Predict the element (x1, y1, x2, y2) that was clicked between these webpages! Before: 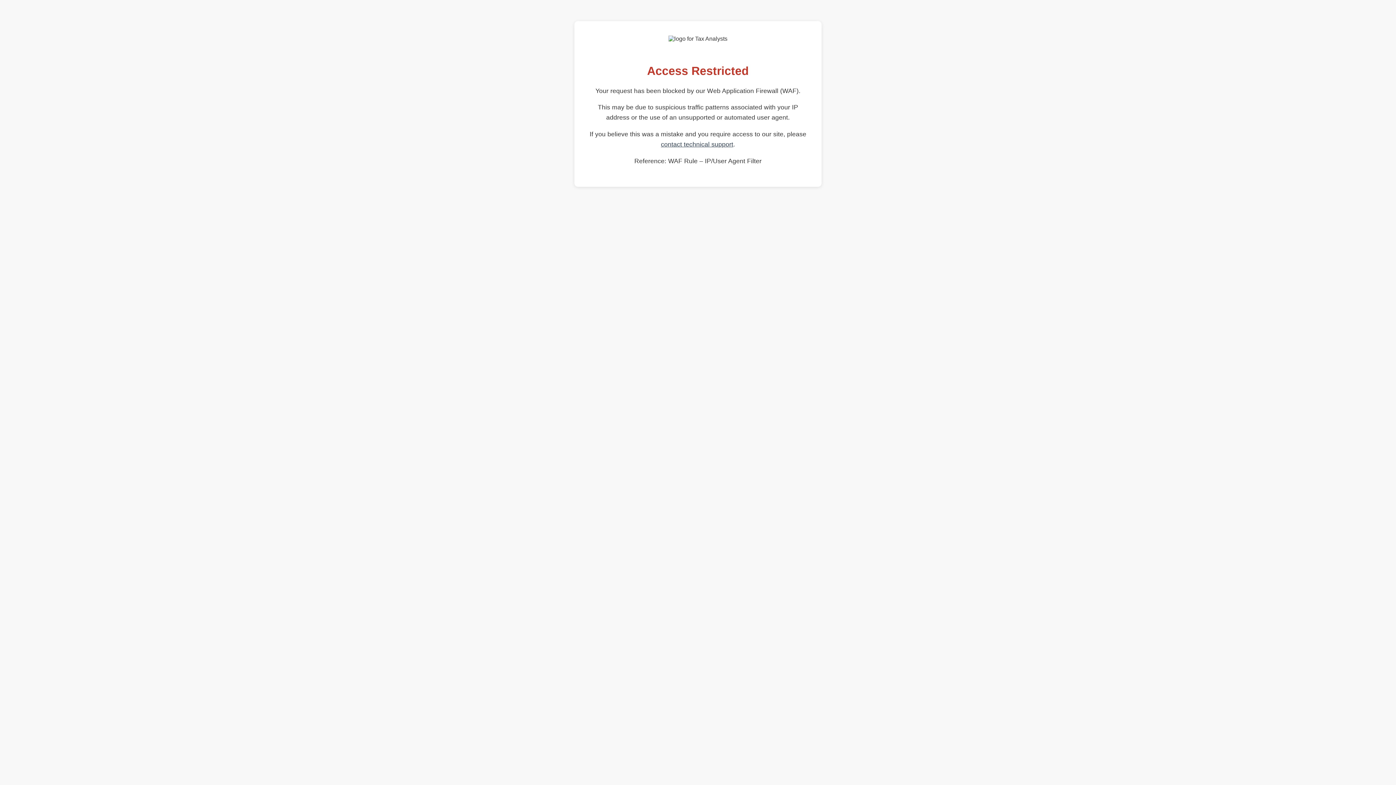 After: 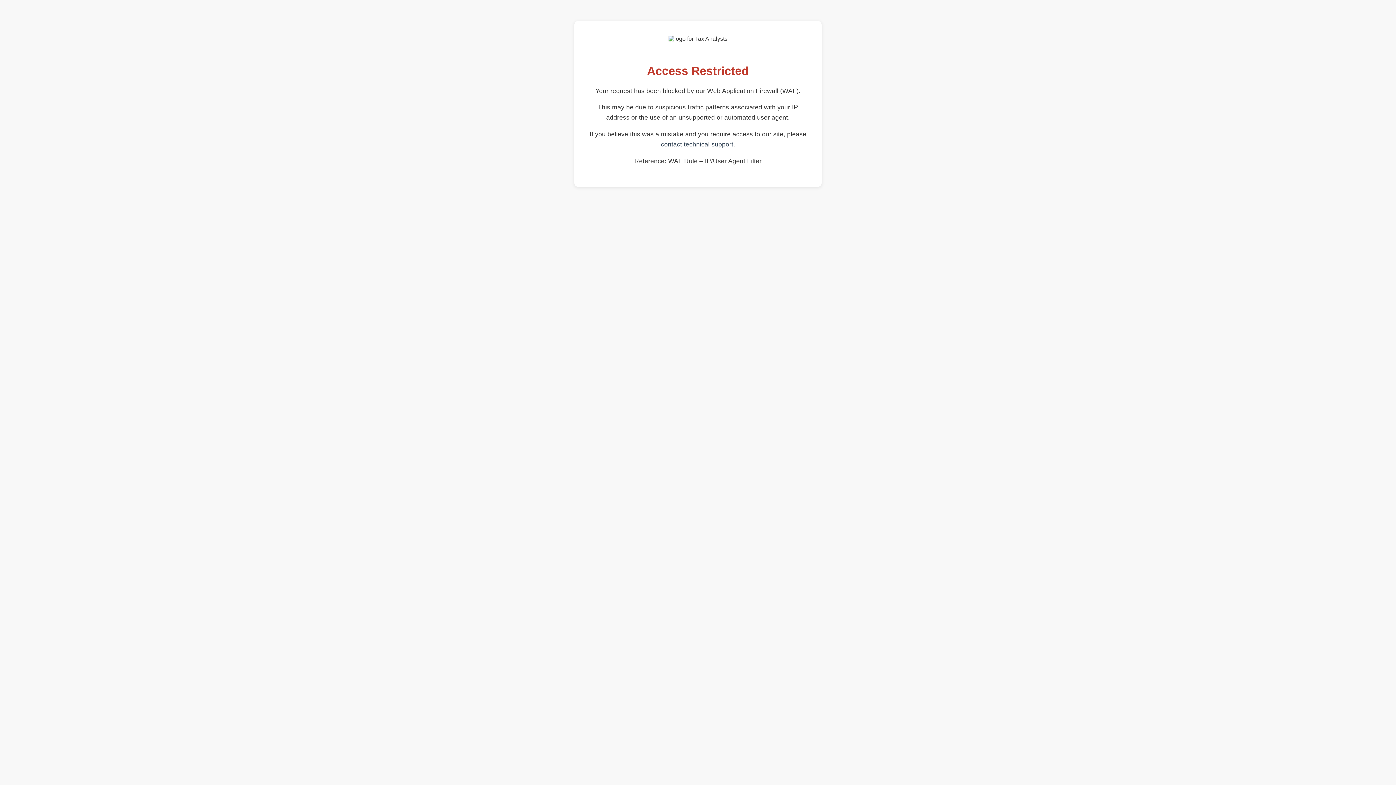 Action: label: contact technical support bbox: (661, 140, 733, 148)